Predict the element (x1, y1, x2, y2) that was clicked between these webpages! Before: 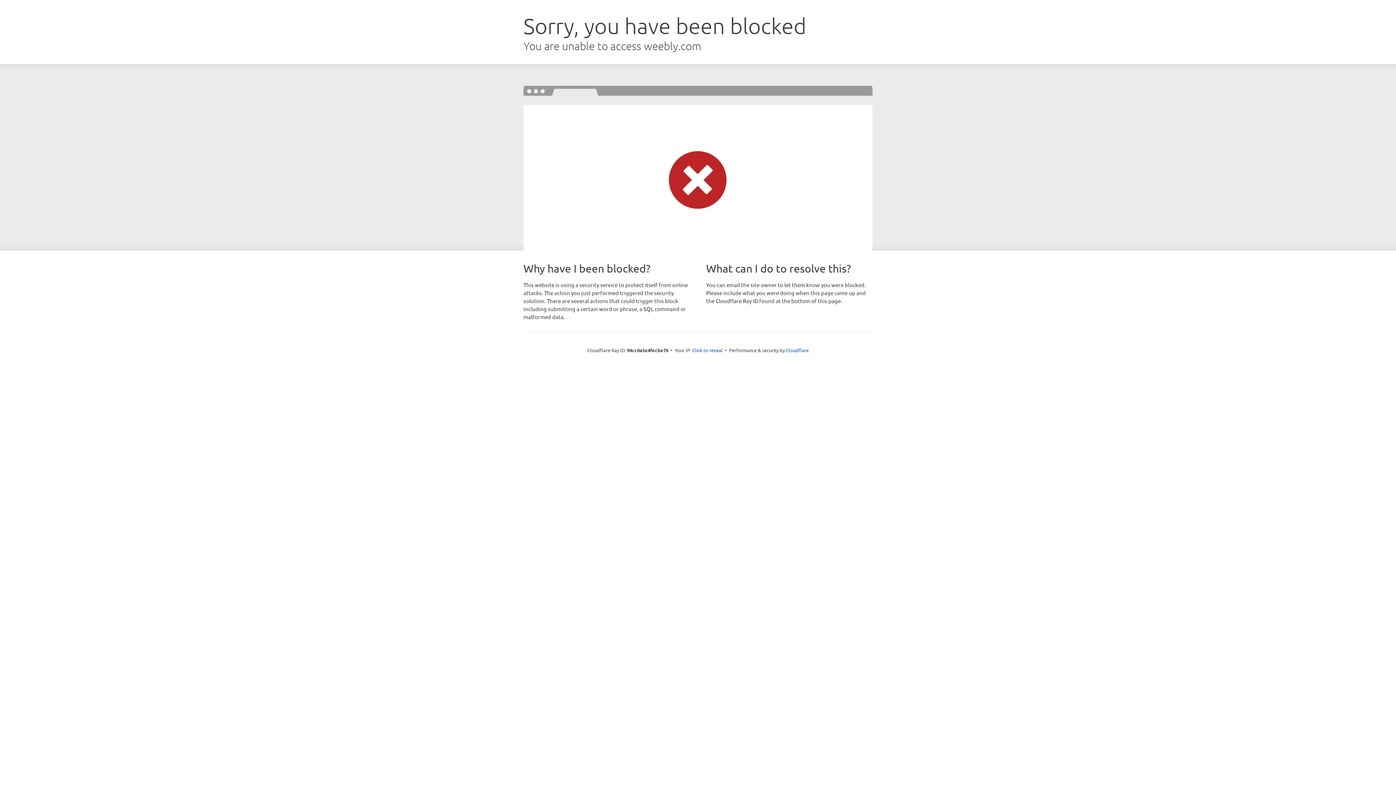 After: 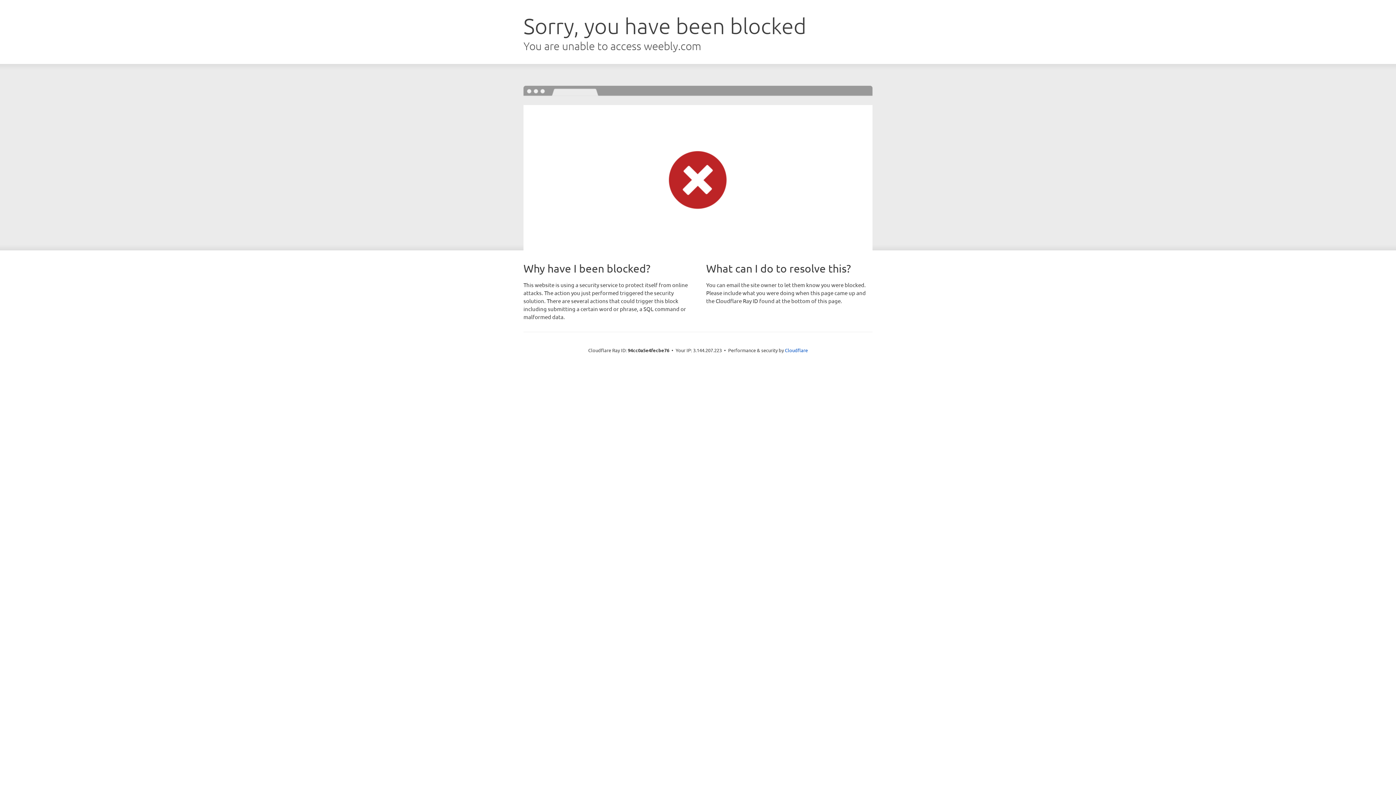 Action: label: Click to reveal bbox: (692, 346, 722, 353)